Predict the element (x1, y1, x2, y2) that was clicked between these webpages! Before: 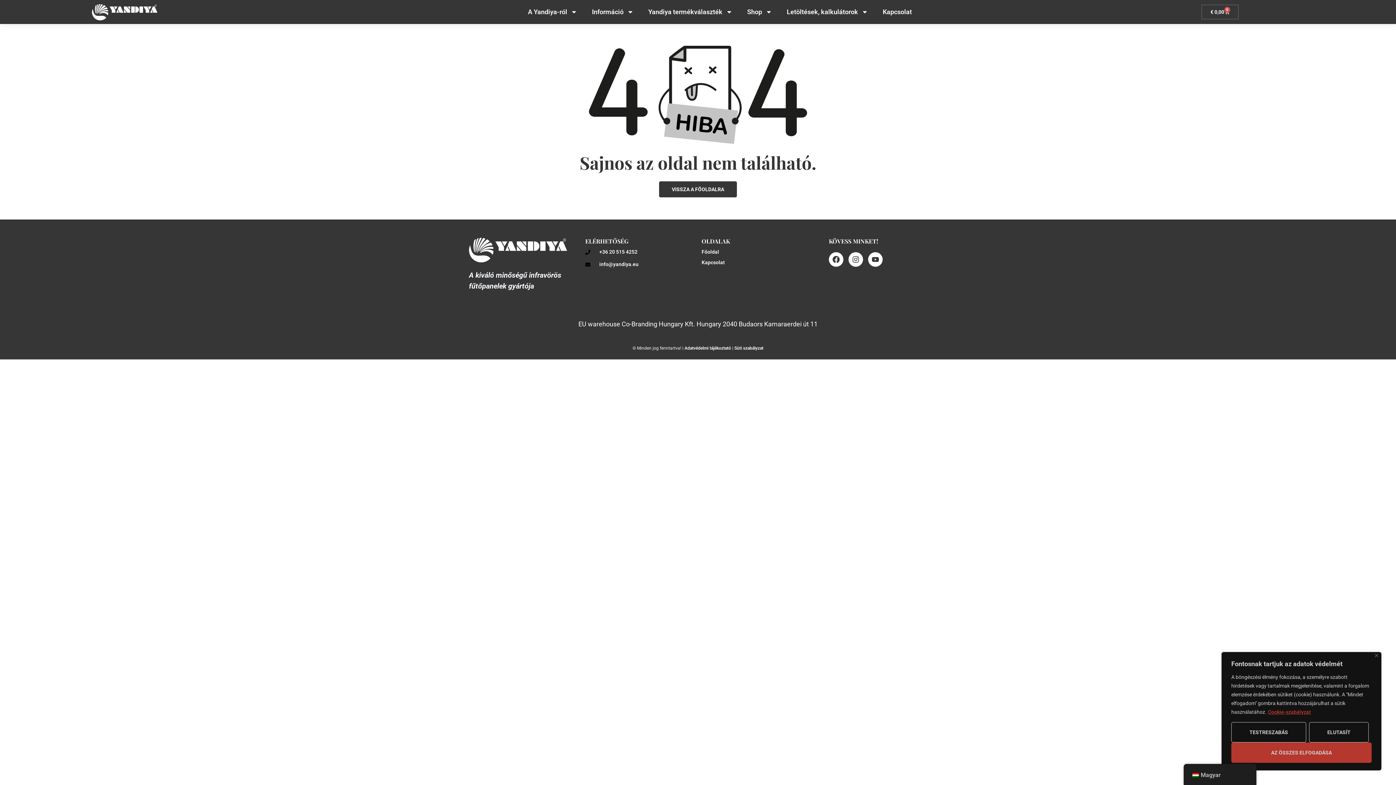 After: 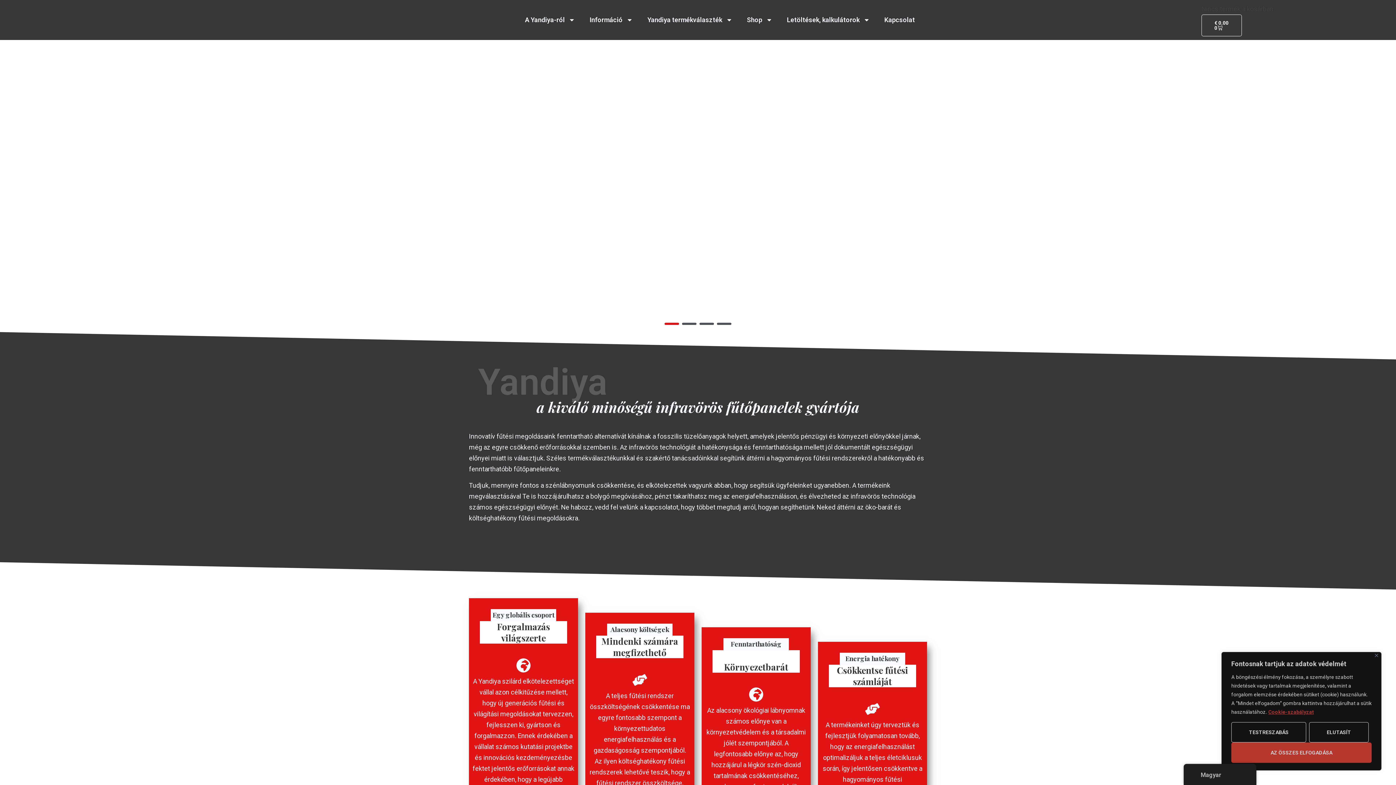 Action: bbox: (658, 181, 737, 197) label: VISSZA A FŐOLDALRA